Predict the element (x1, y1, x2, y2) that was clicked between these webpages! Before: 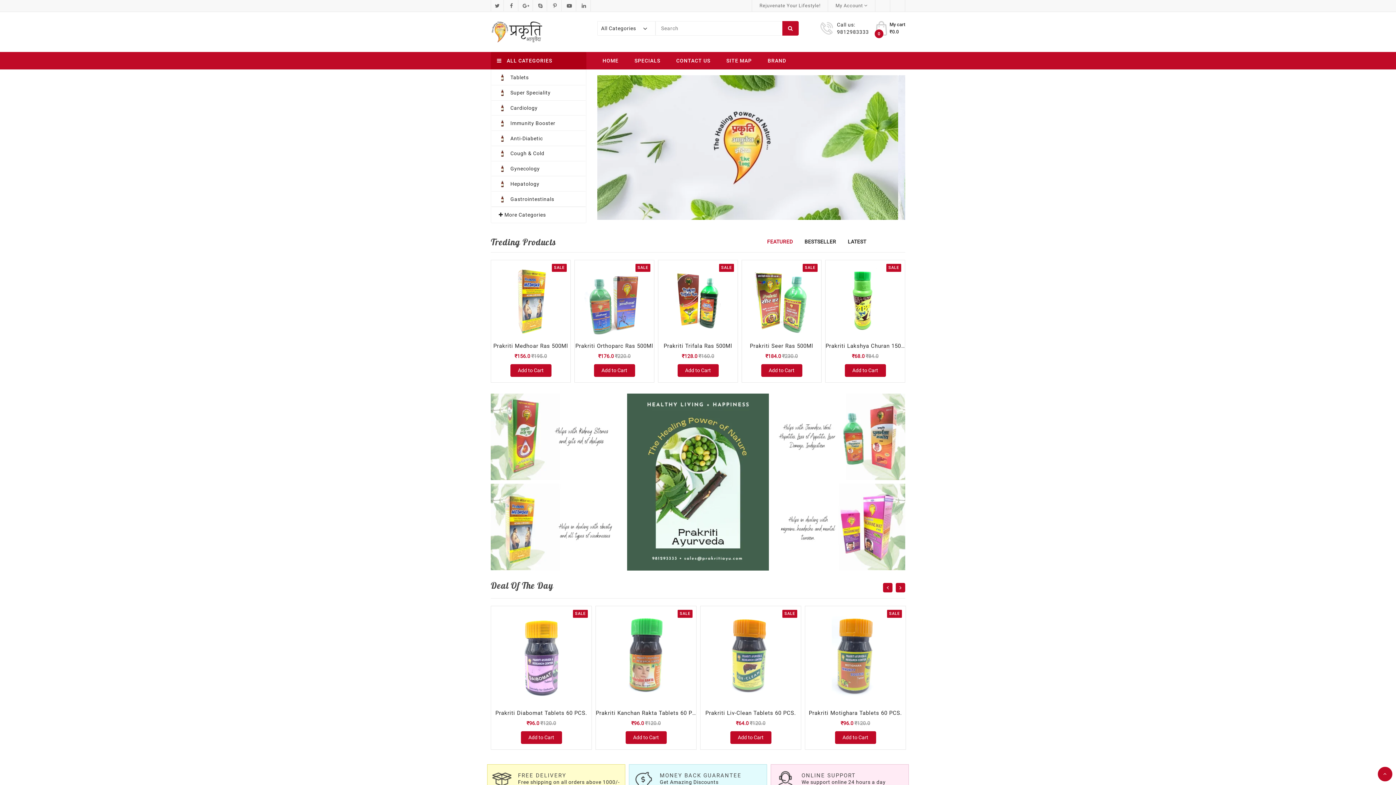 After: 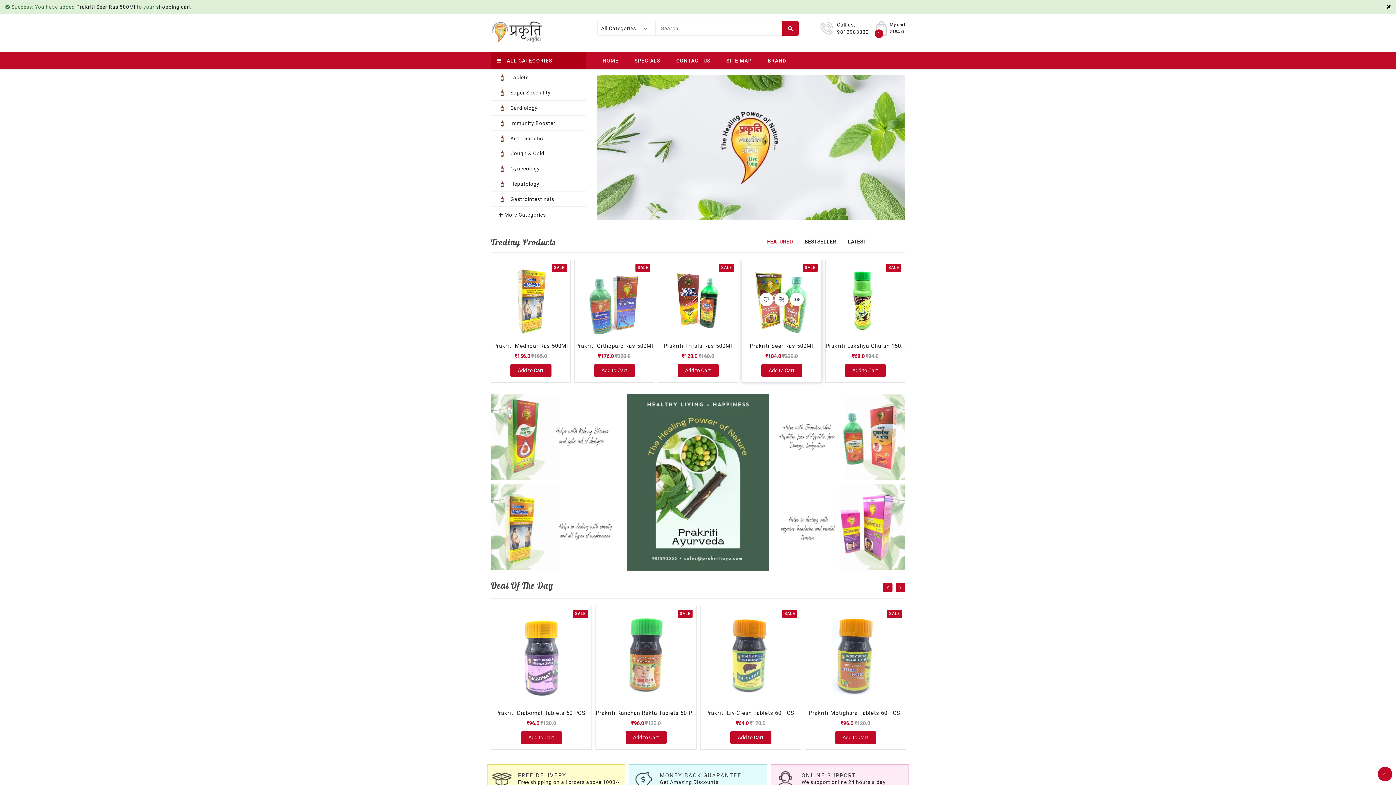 Action: bbox: (761, 364, 802, 377) label: Add to Cart